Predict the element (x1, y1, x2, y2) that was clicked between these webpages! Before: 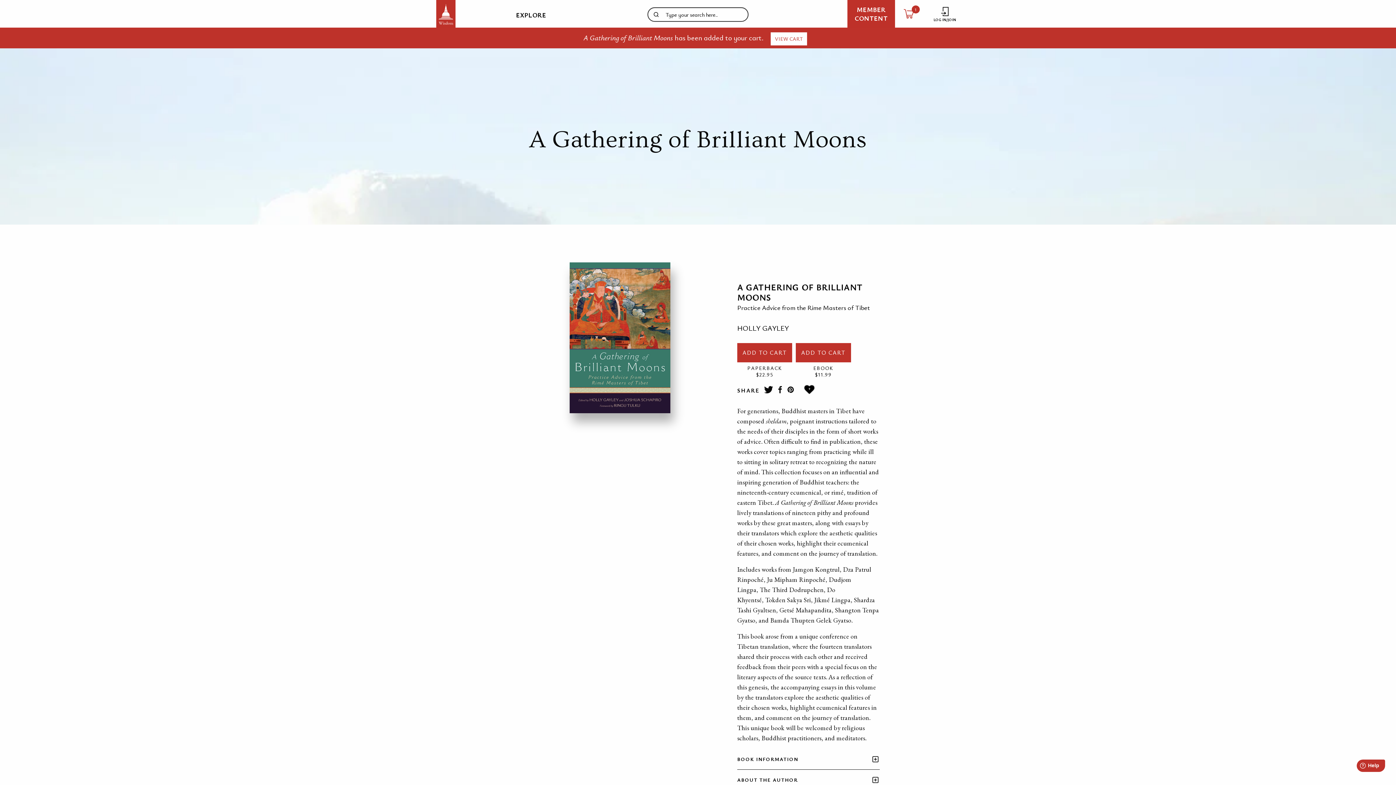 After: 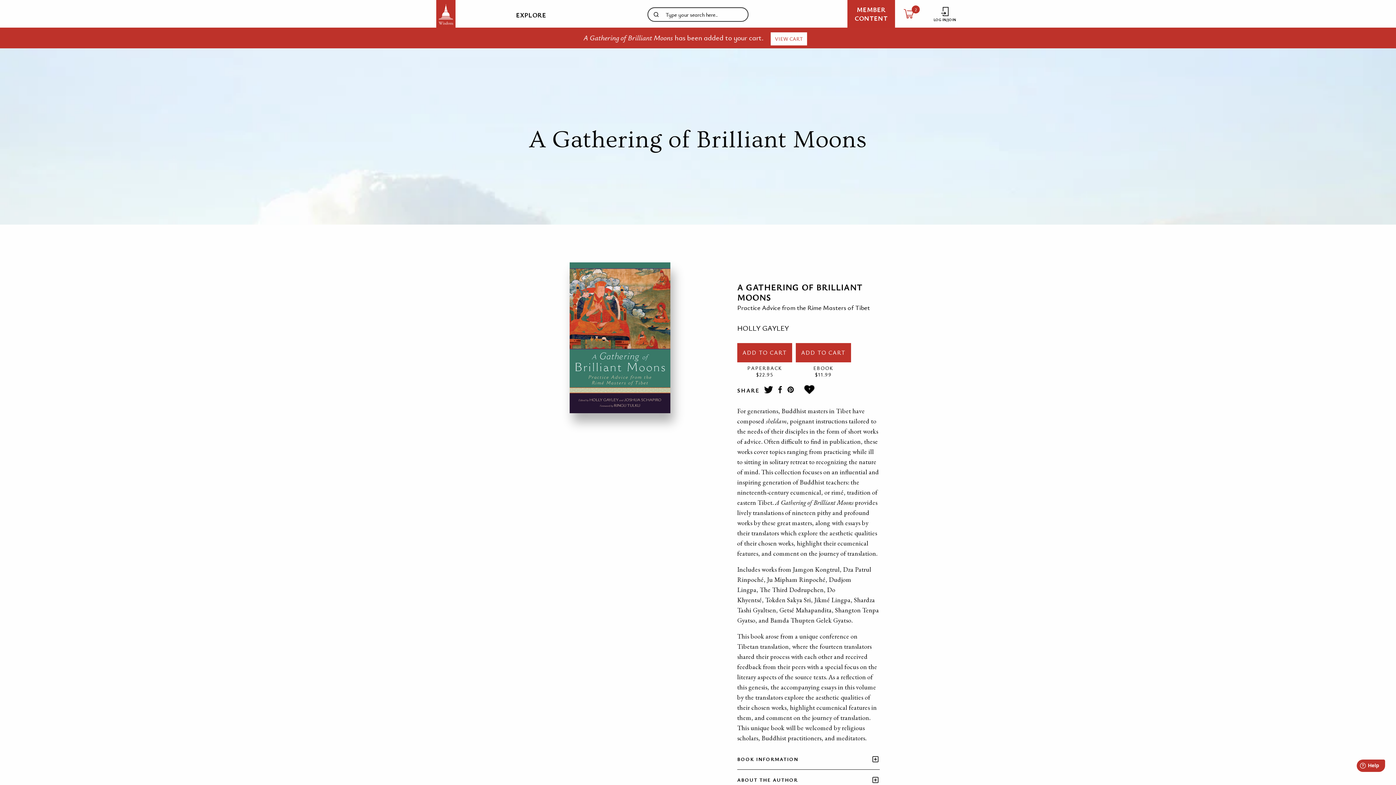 Action: bbox: (737, 343, 792, 362) label: ADD TO CART